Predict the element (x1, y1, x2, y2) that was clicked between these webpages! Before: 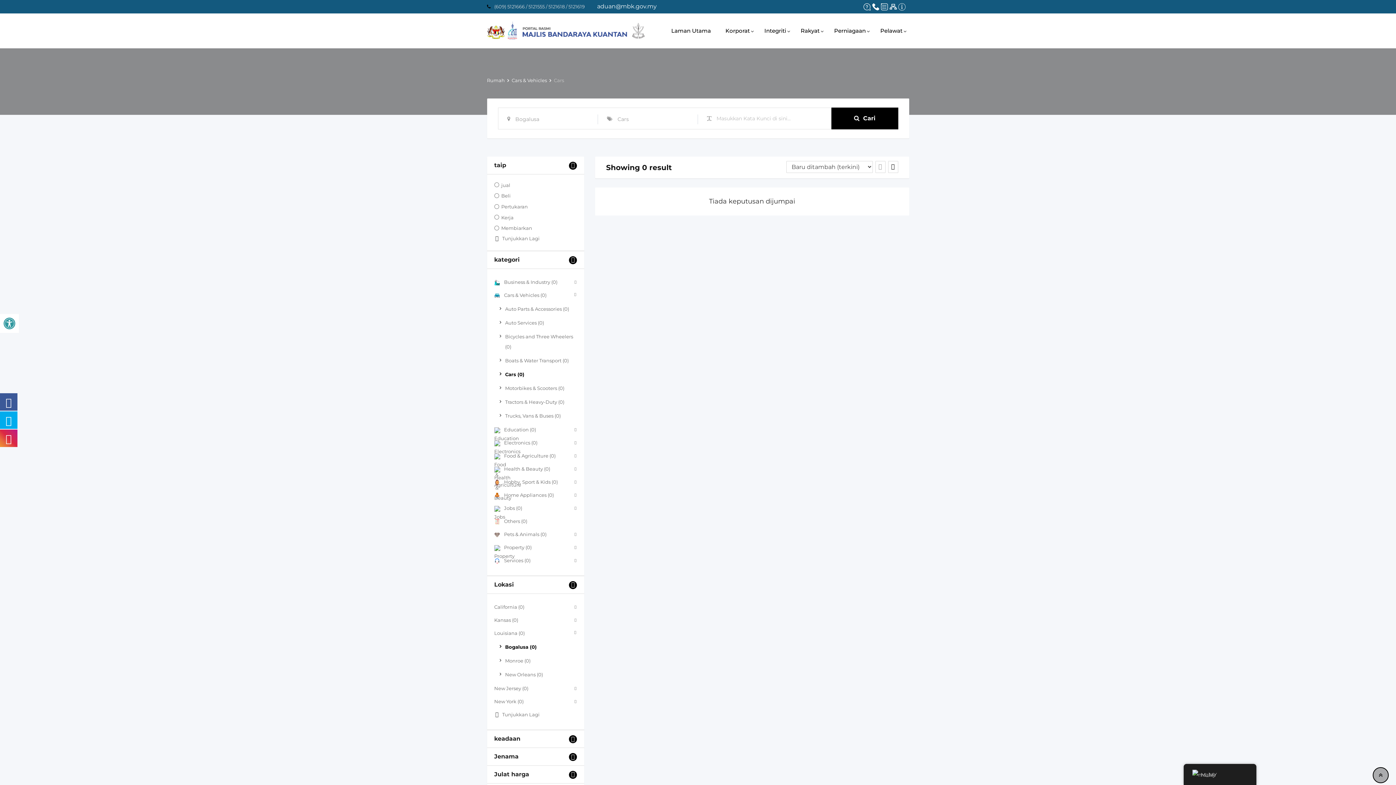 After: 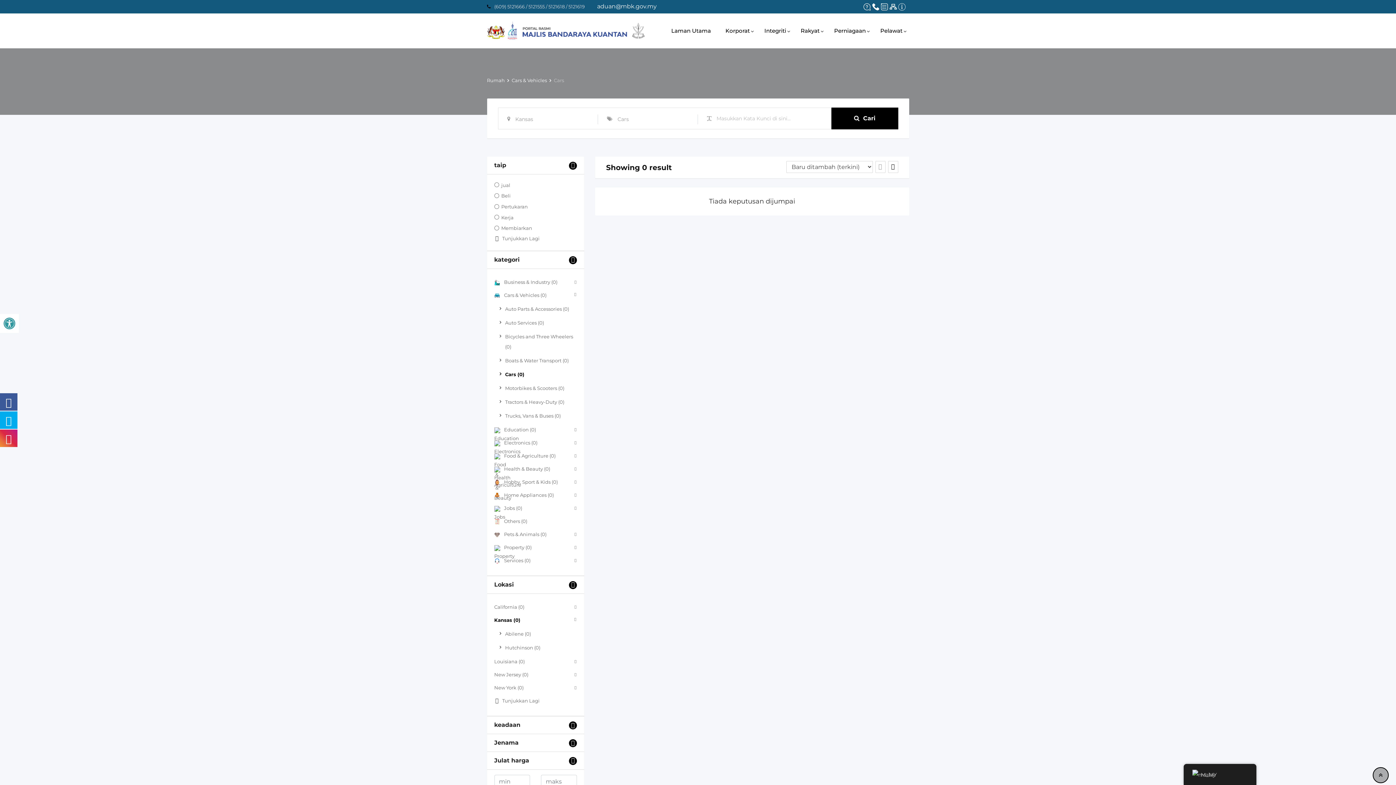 Action: label: Kansas (0) bbox: (494, 617, 518, 623)